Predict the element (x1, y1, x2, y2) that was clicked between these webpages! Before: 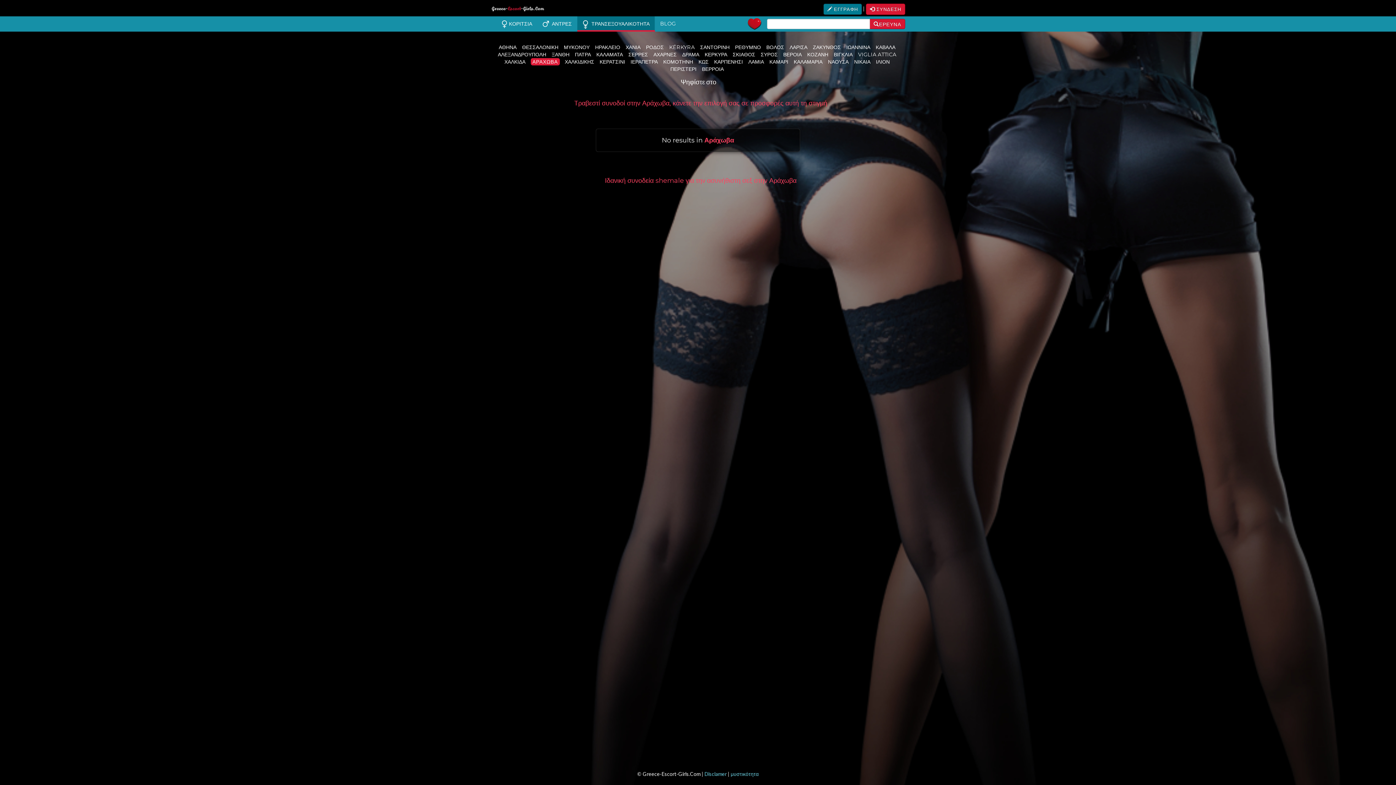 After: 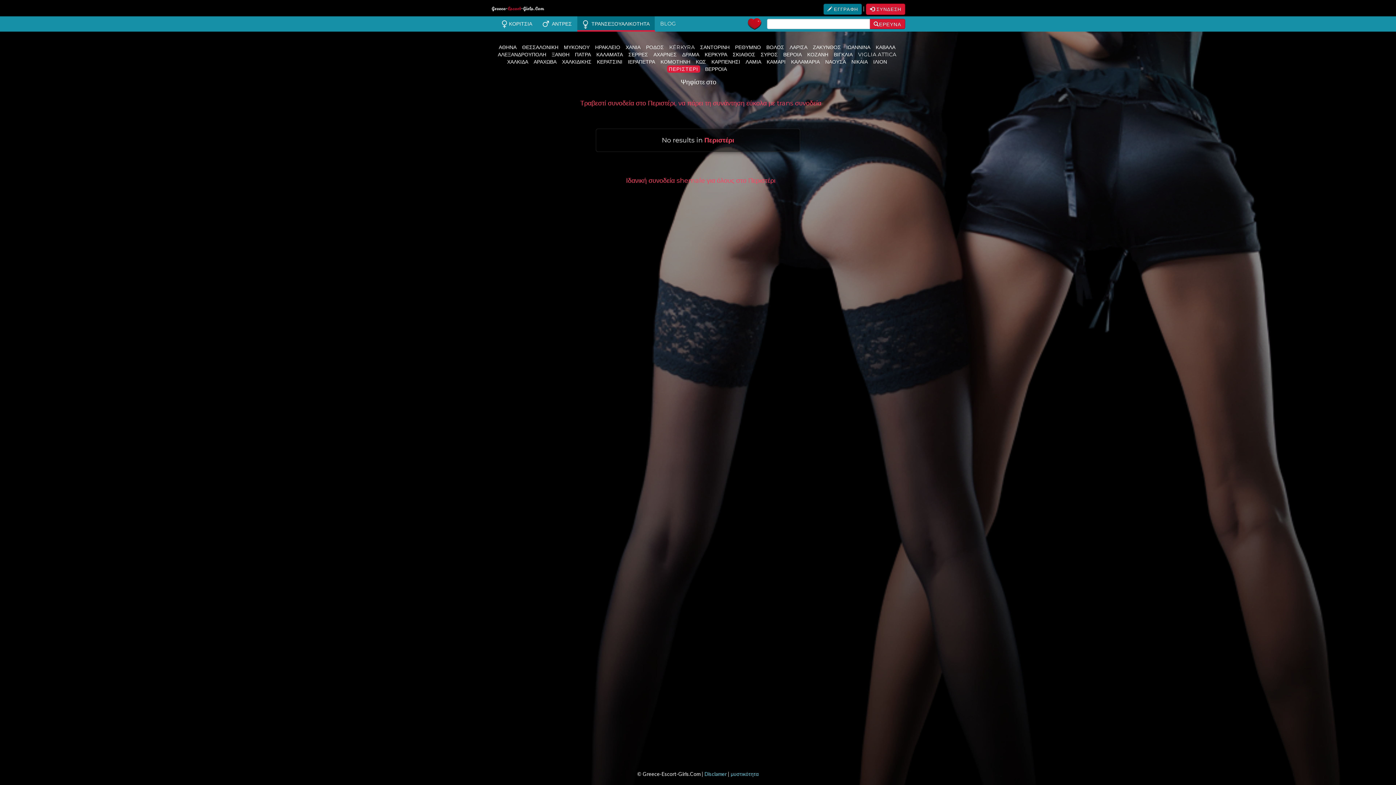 Action: label: ΠΕΡΙΣΤΕΡΙ bbox: (669, 65, 697, 72)